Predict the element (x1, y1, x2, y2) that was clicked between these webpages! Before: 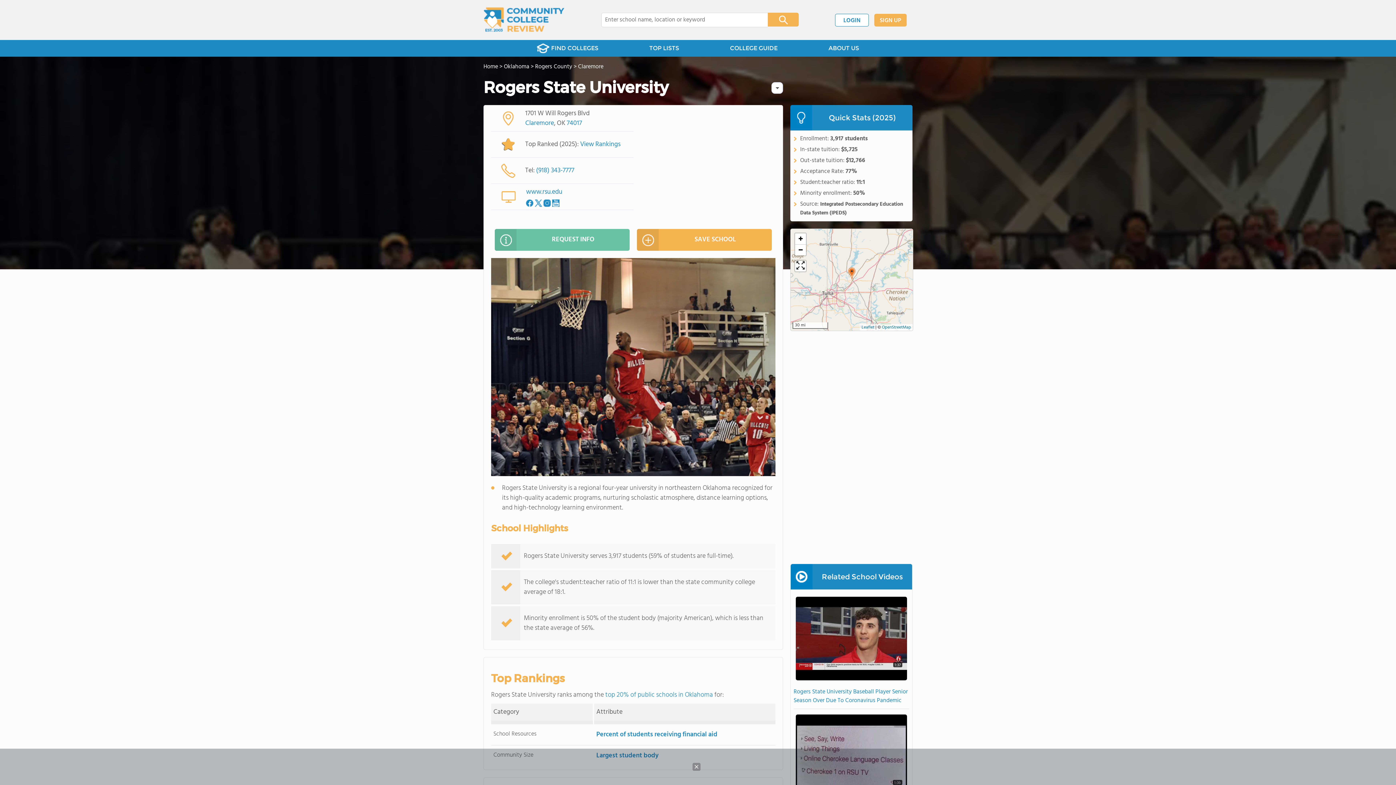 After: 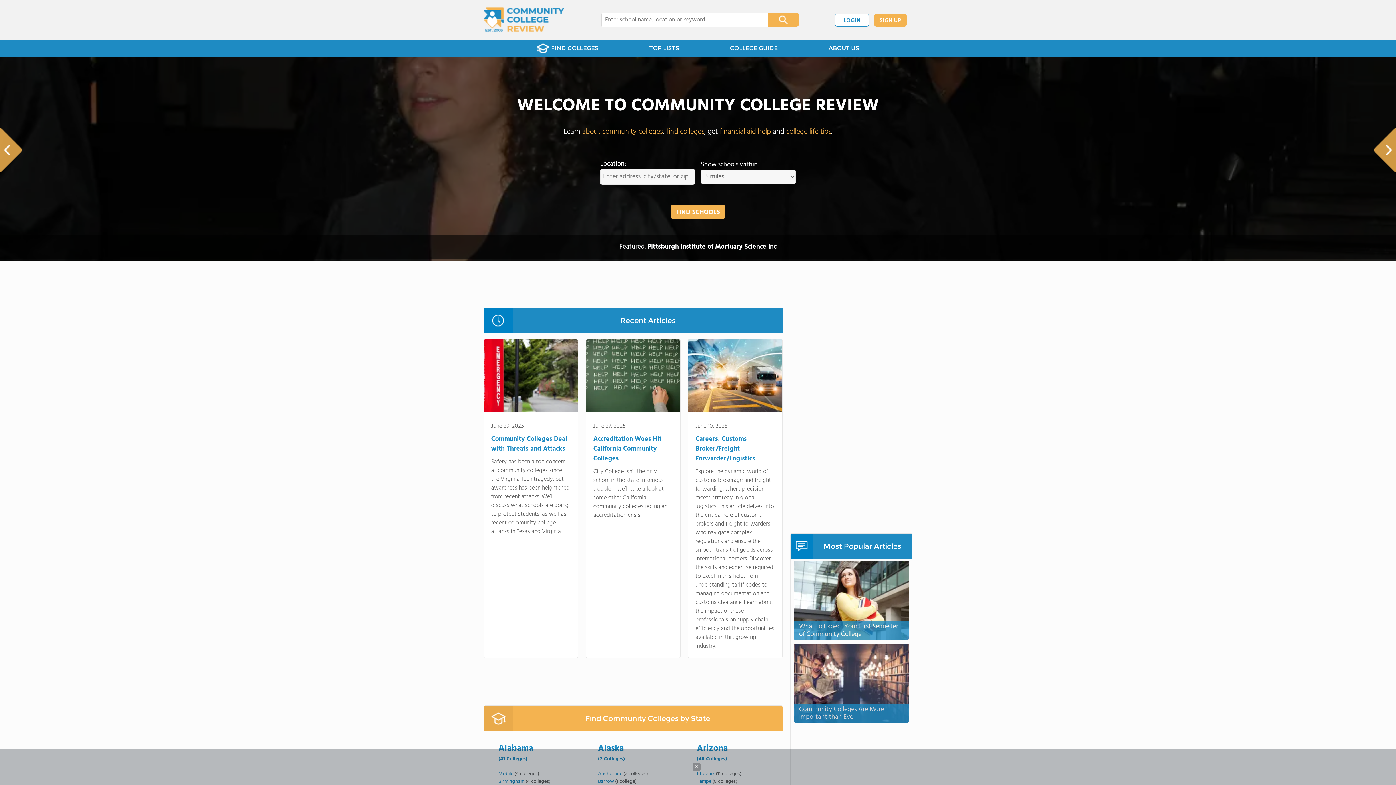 Action: bbox: (483, 0, 564, 40)